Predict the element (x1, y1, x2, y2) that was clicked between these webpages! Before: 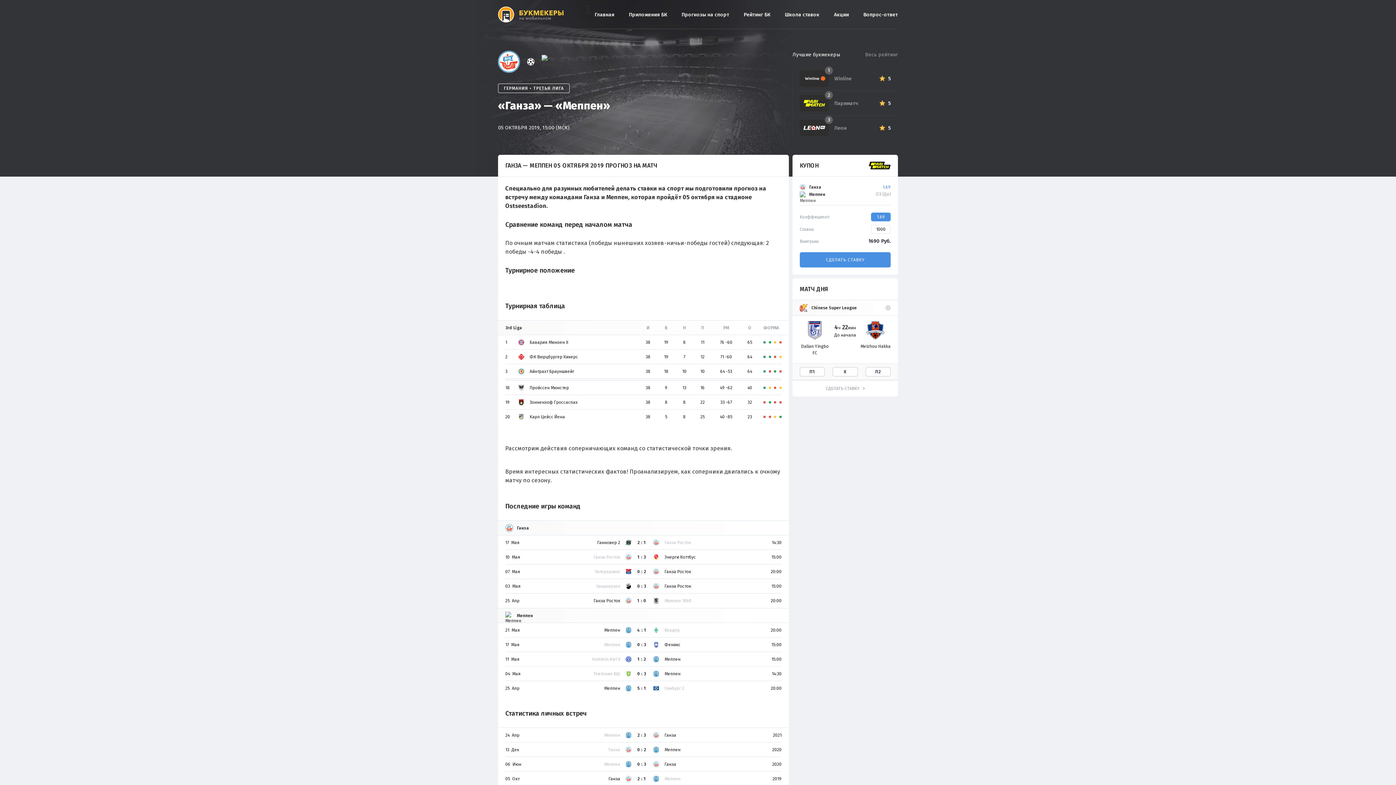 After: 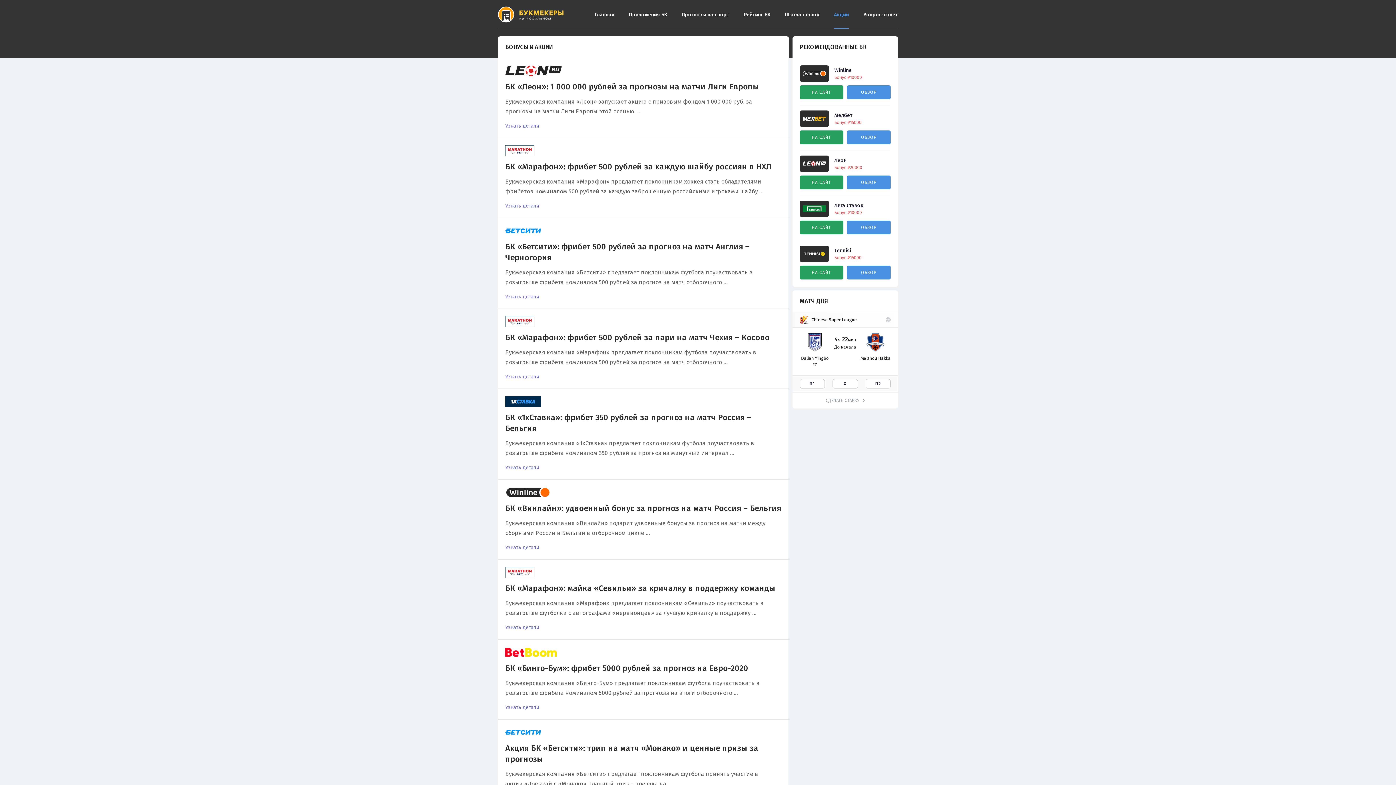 Action: bbox: (834, 0, 849, 29) label: Акции